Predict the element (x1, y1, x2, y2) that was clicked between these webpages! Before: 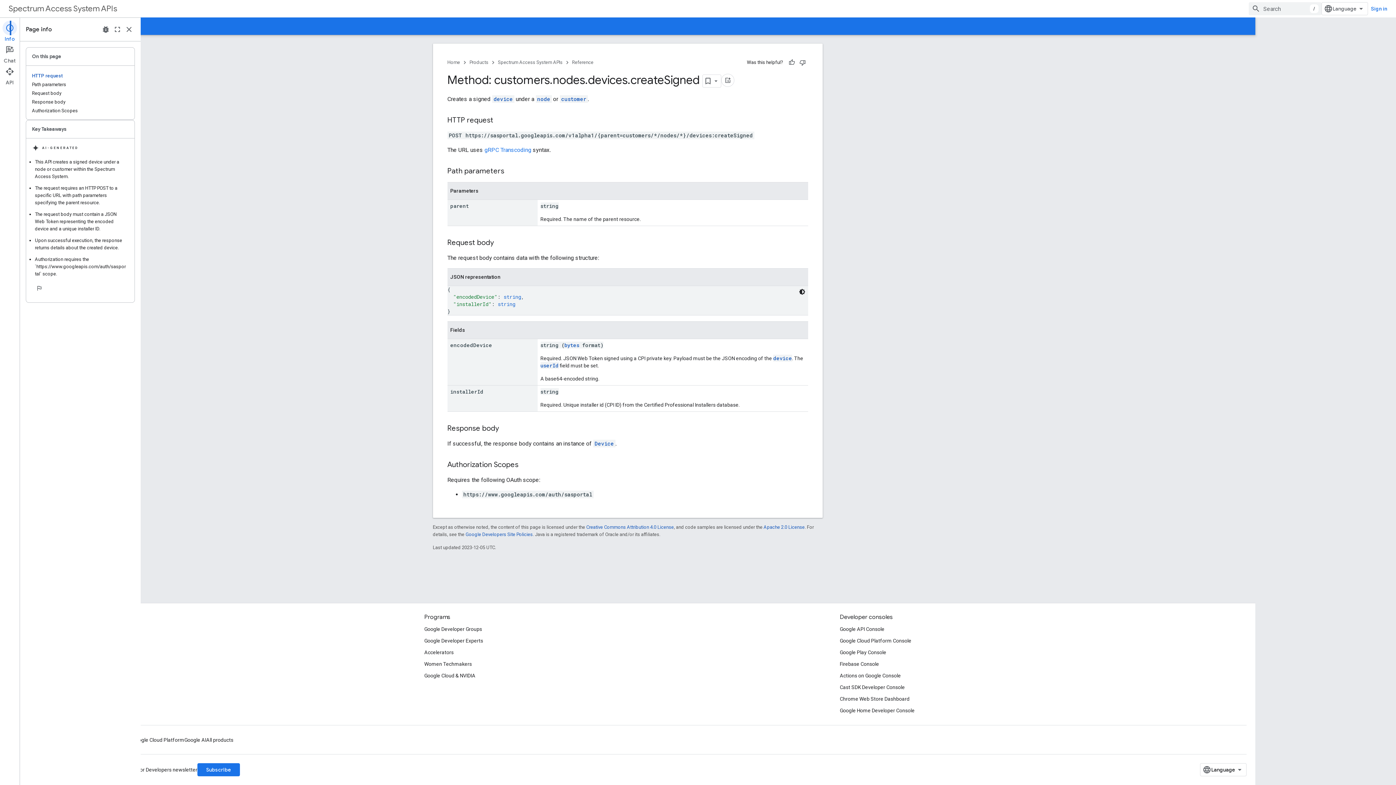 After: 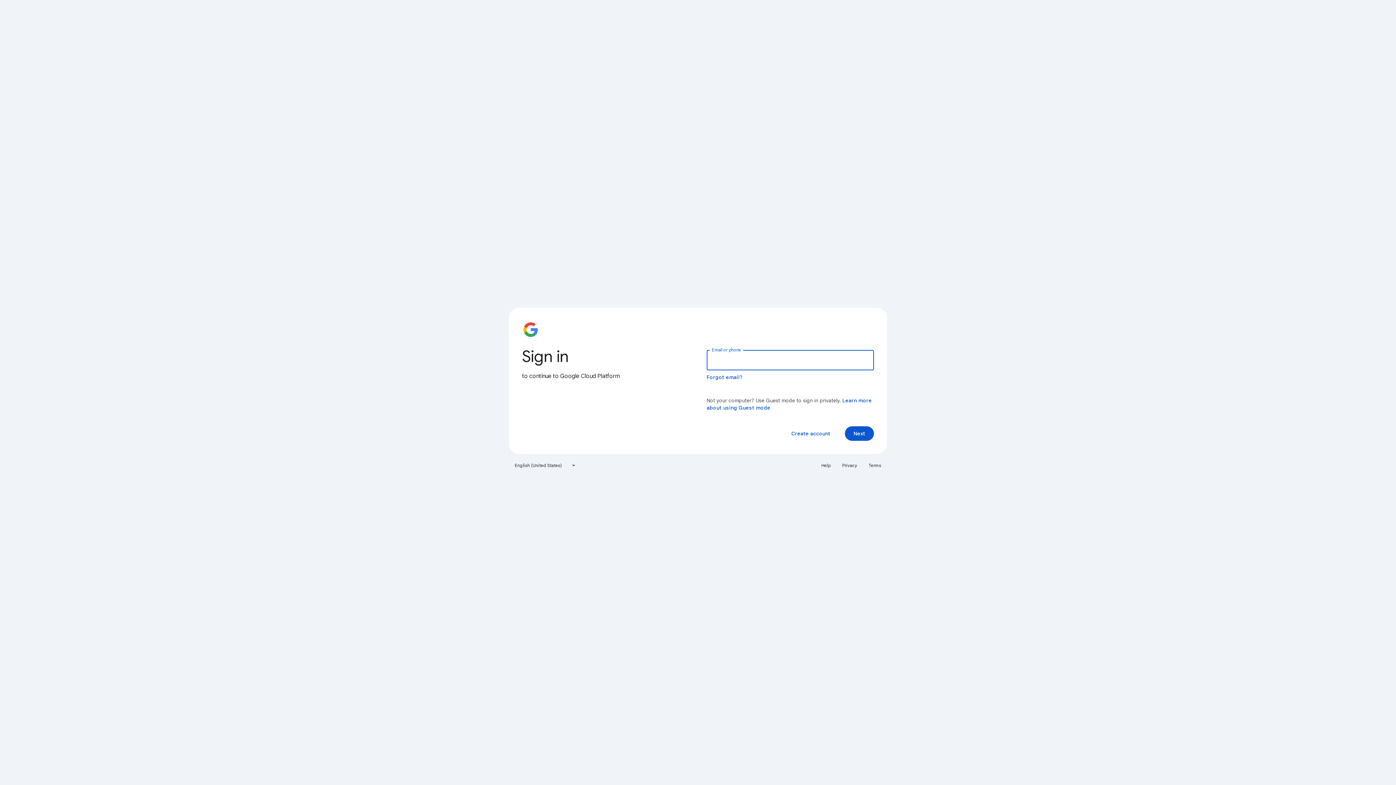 Action: bbox: (920, 623, 965, 635) label: Google API Console